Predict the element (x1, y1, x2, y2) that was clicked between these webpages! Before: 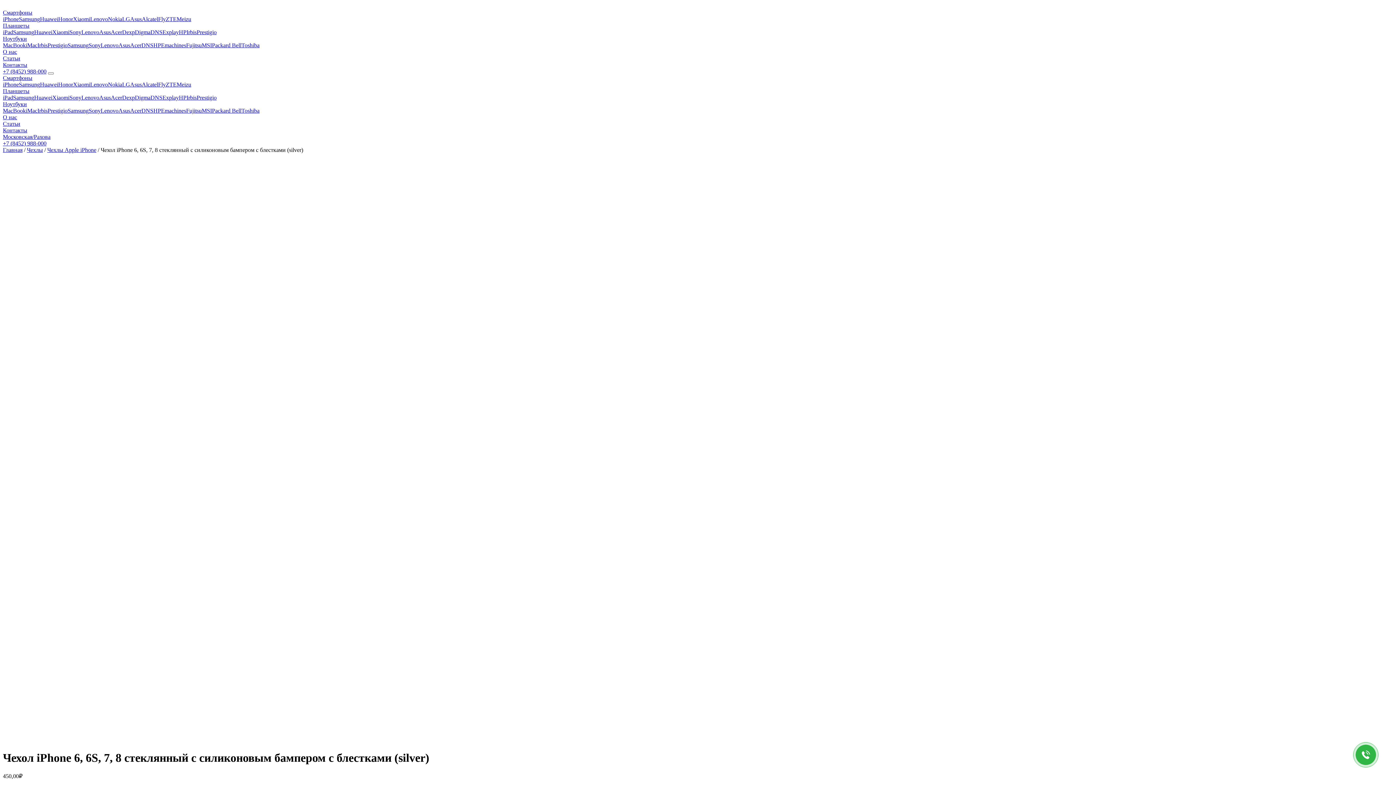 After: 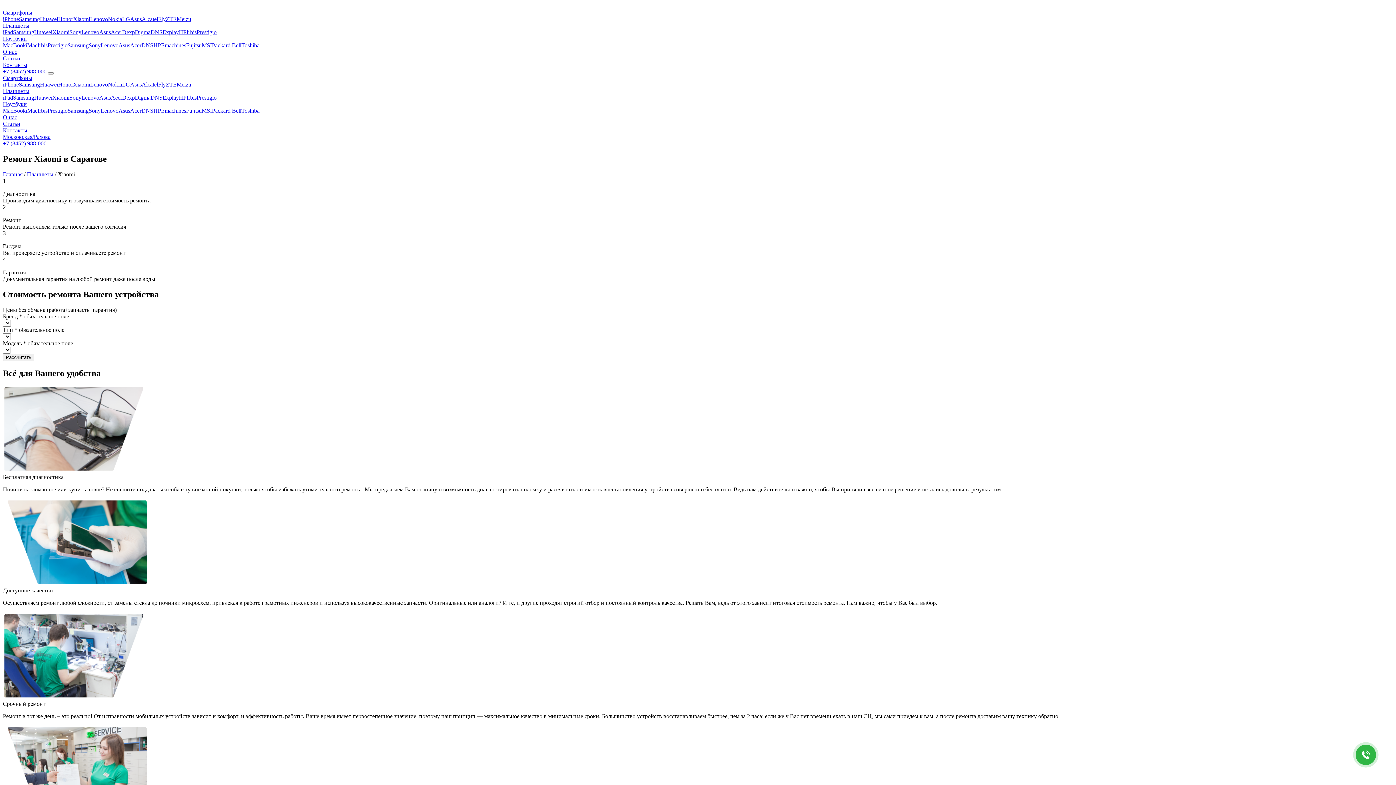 Action: label: Xiaomi bbox: (52, 29, 69, 35)